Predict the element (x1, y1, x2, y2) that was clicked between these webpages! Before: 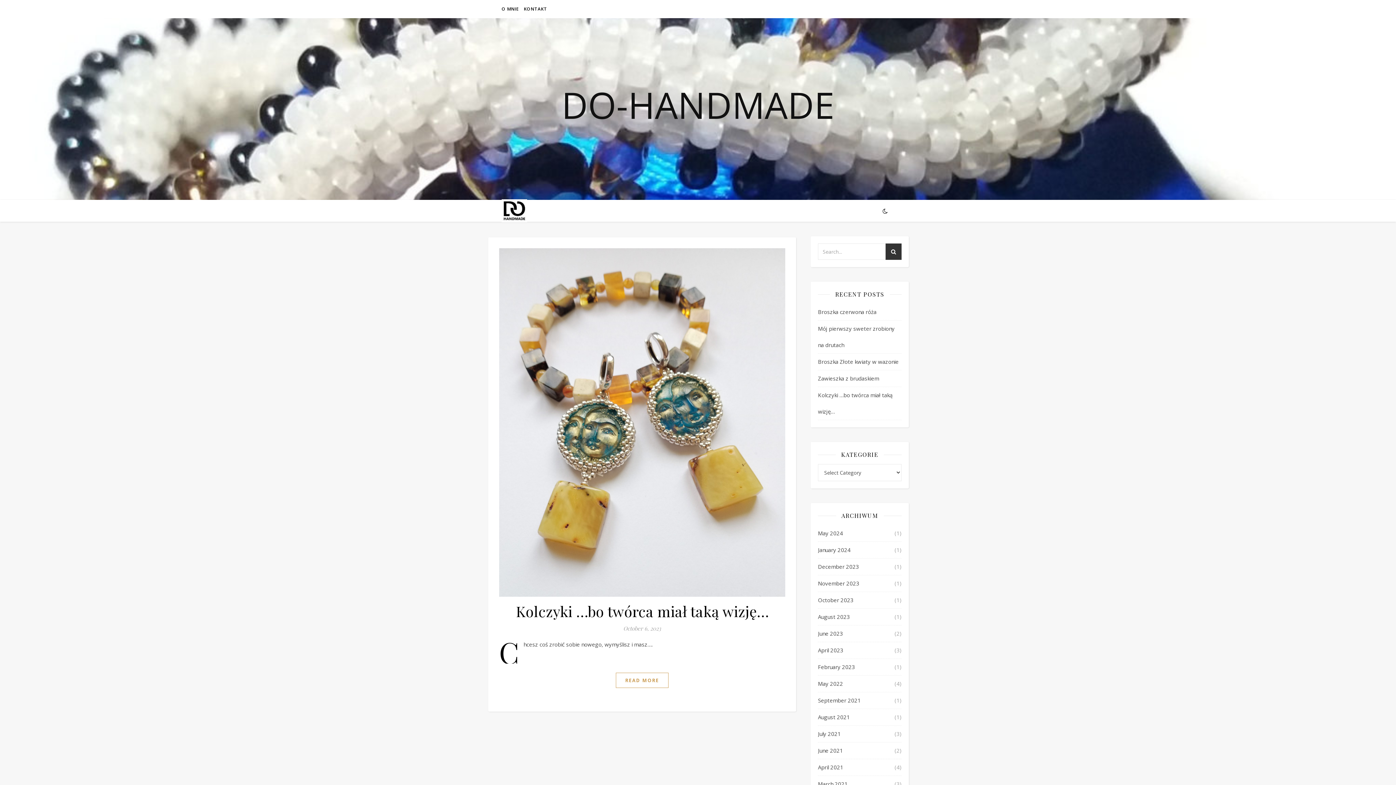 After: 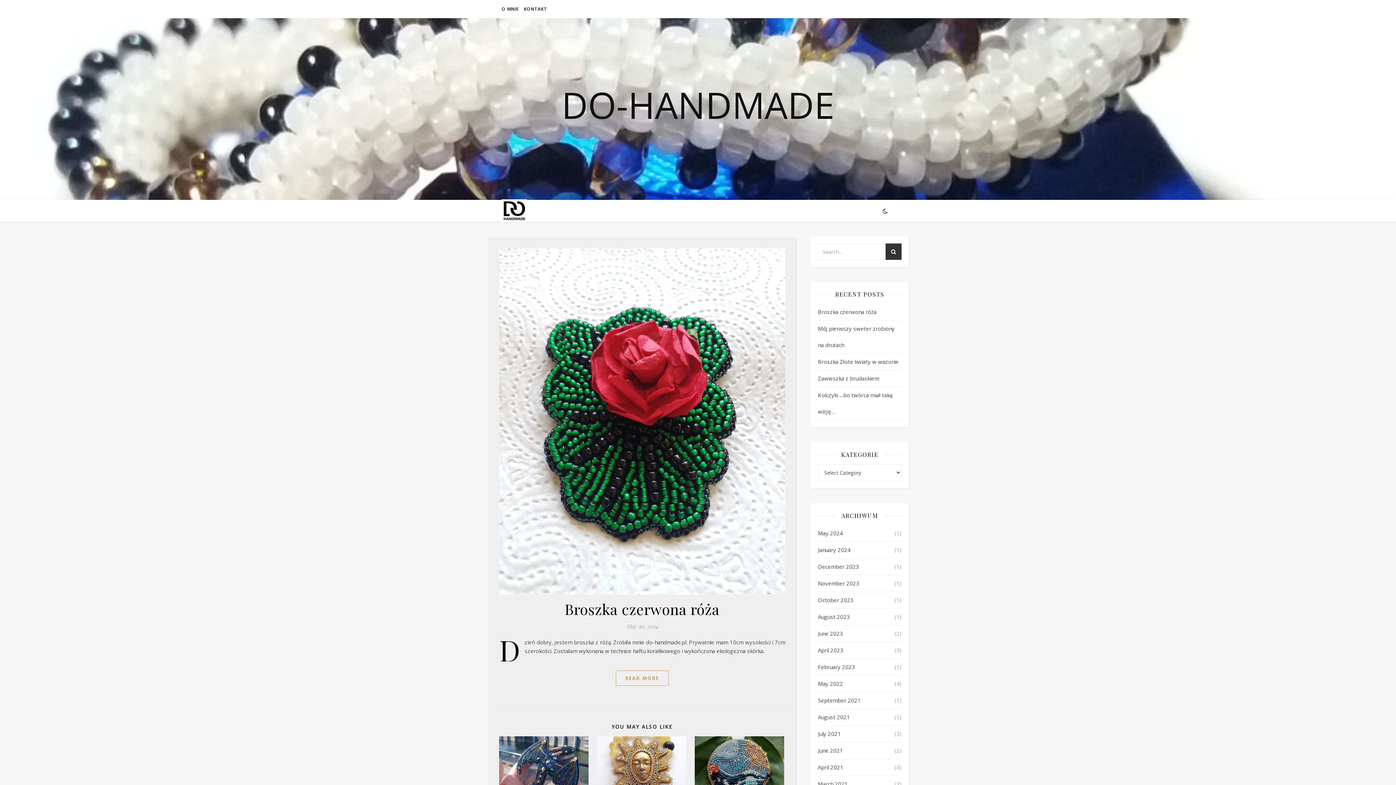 Action: label: DO-HANDMADE bbox: (0, 86, 1396, 122)